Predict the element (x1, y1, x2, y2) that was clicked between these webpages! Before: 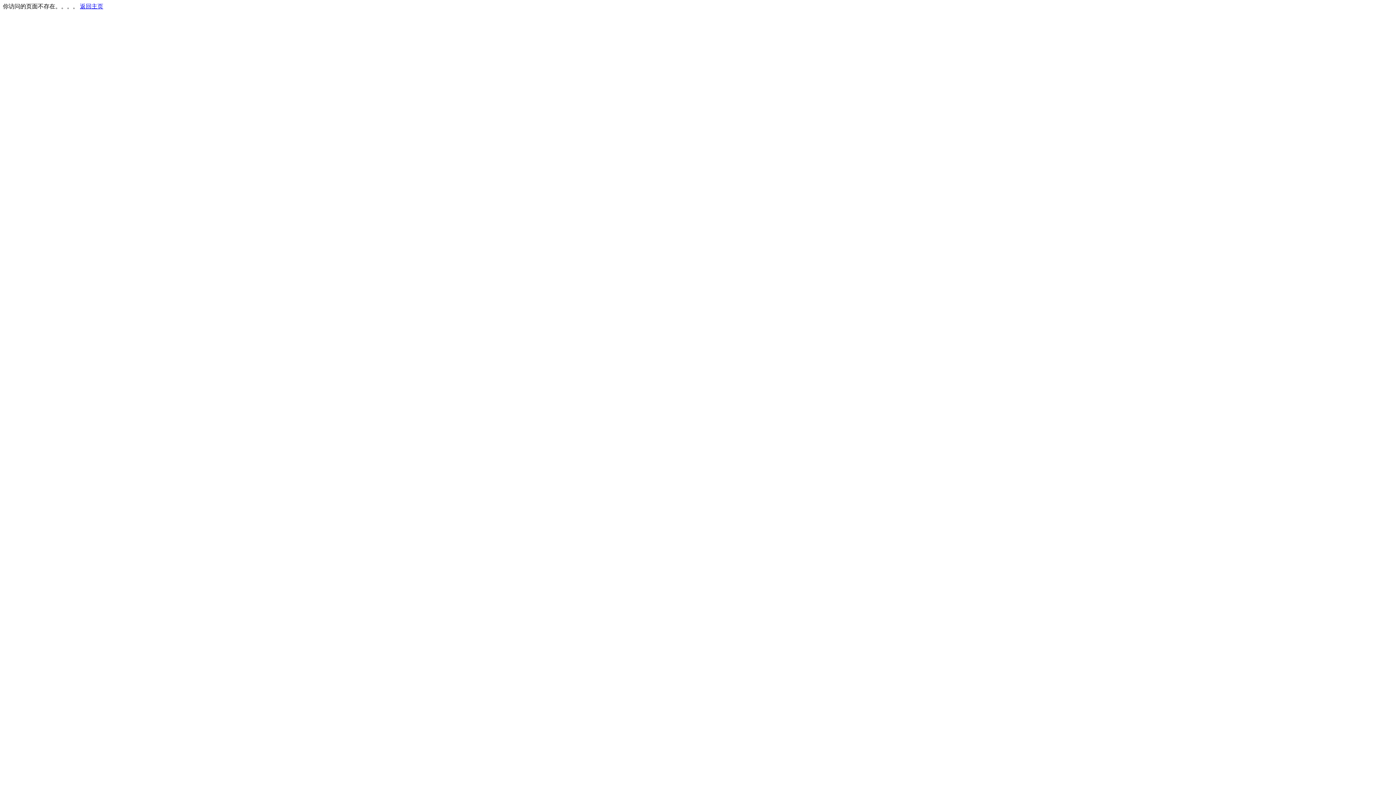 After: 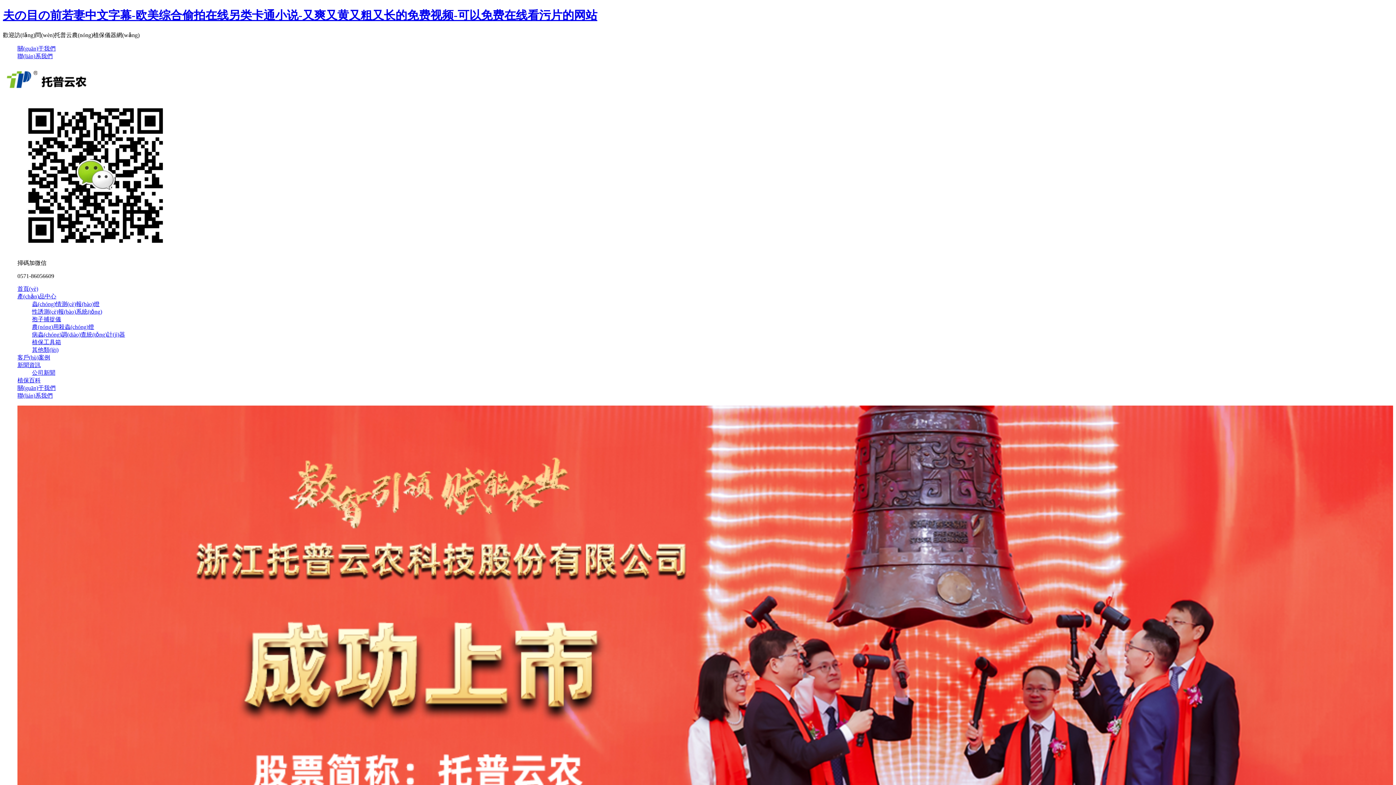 Action: label: 返回主页 bbox: (80, 3, 103, 9)